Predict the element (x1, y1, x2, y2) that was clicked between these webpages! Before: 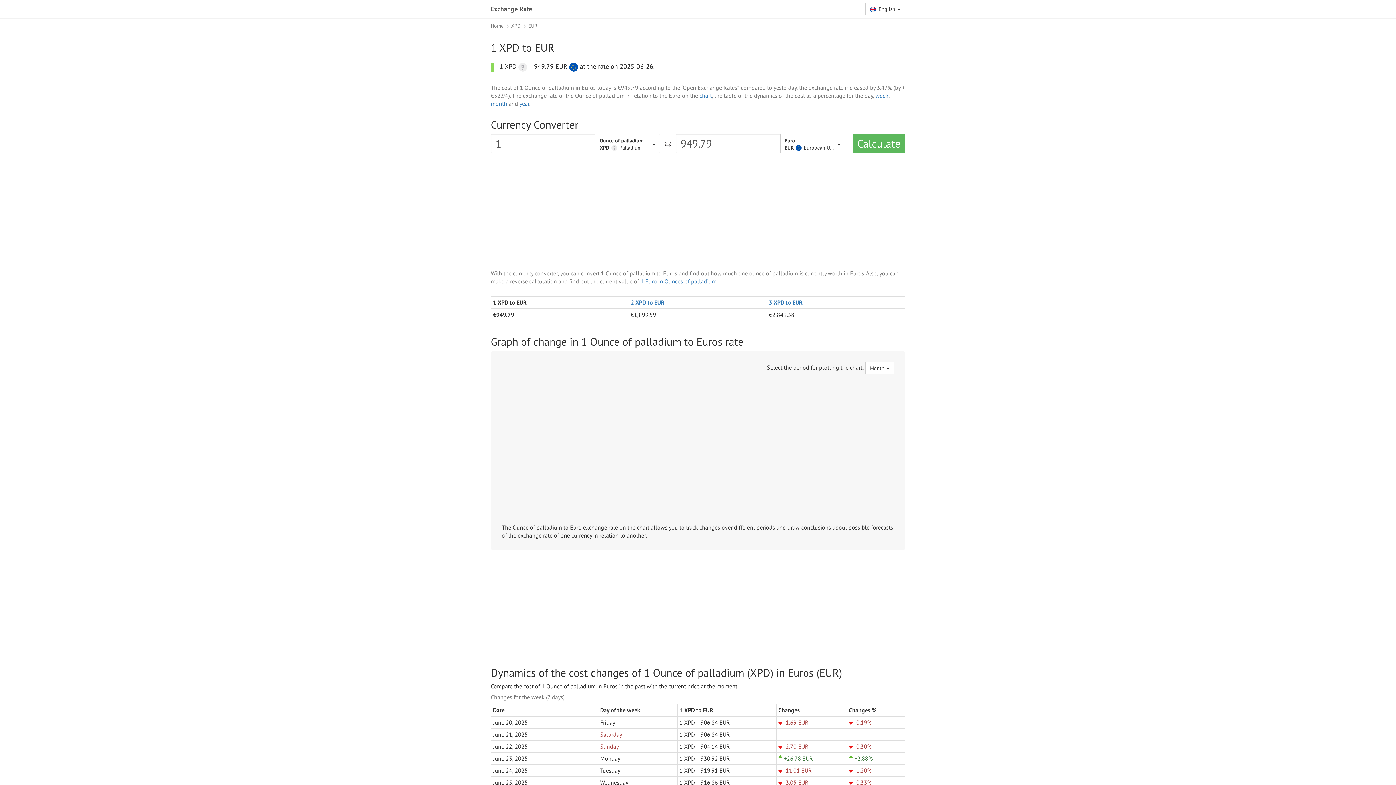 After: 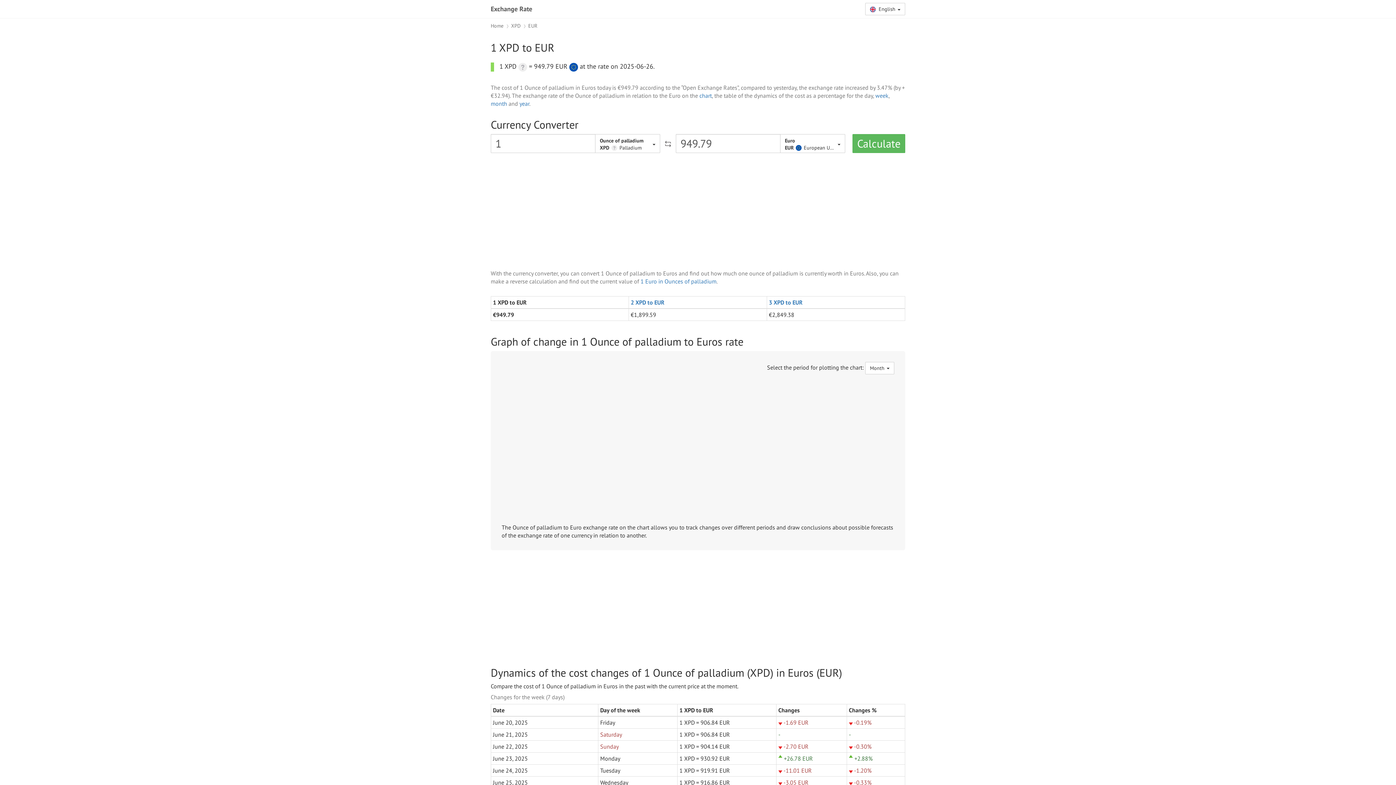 Action: bbox: (852, 134, 905, 152) label: Calculate